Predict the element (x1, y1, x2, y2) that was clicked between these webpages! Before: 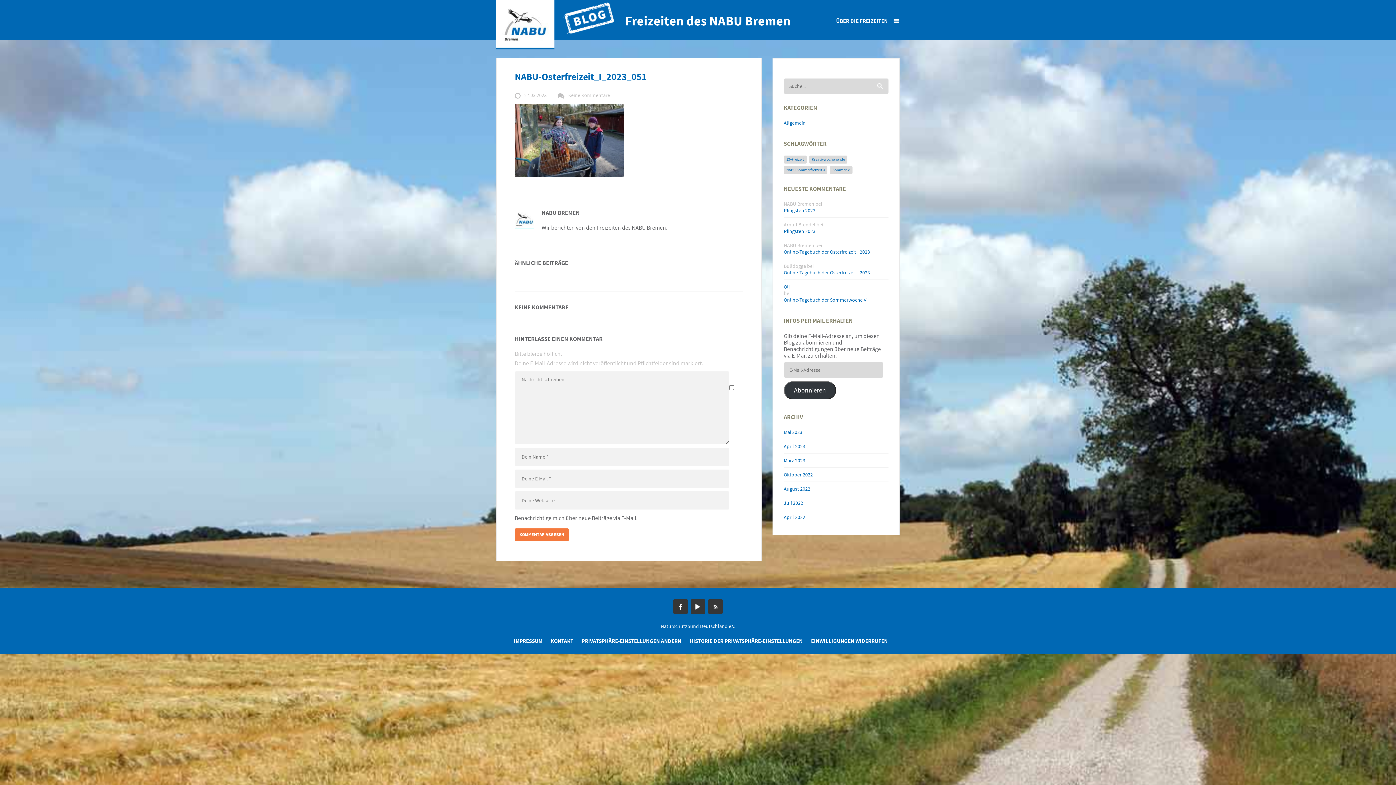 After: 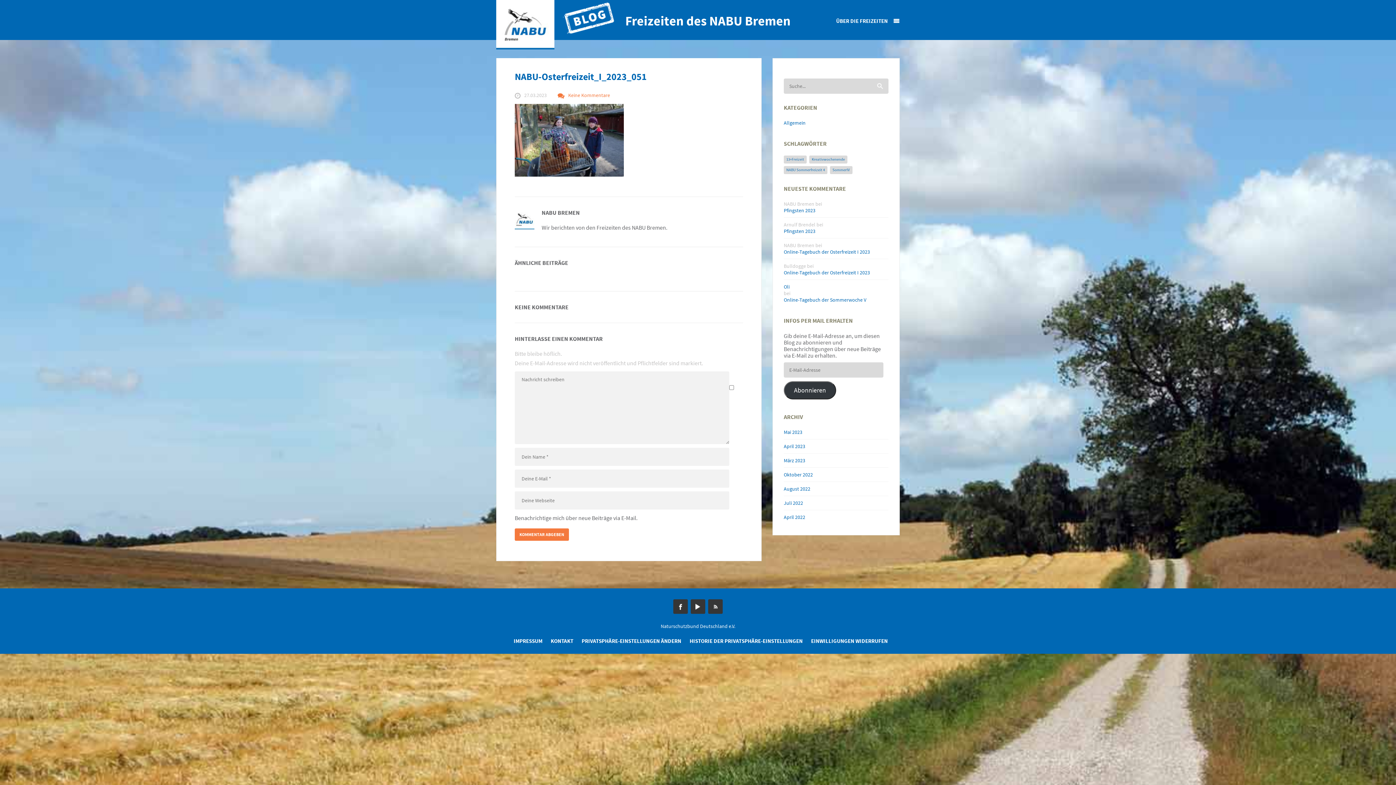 Action: label: Keine Kommentare bbox: (568, 92, 610, 98)